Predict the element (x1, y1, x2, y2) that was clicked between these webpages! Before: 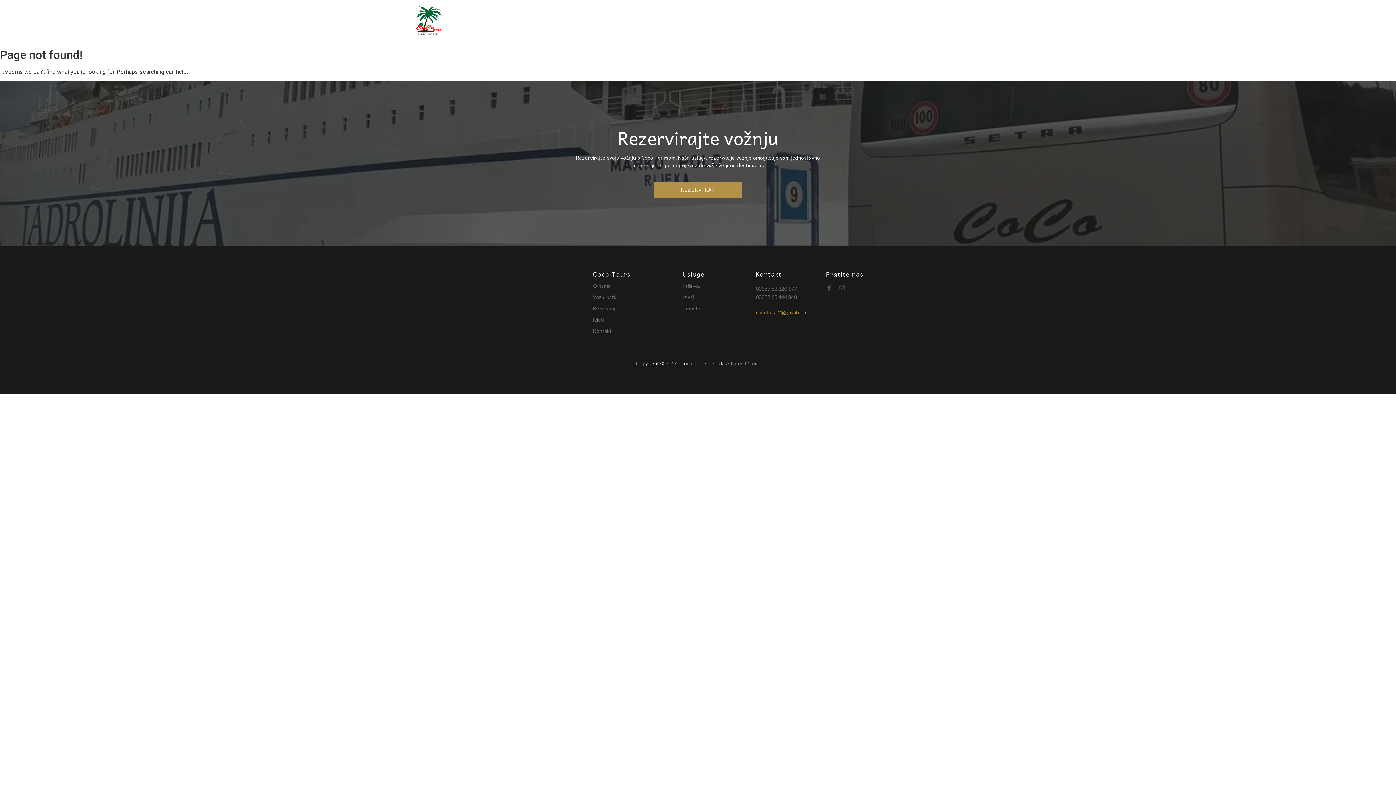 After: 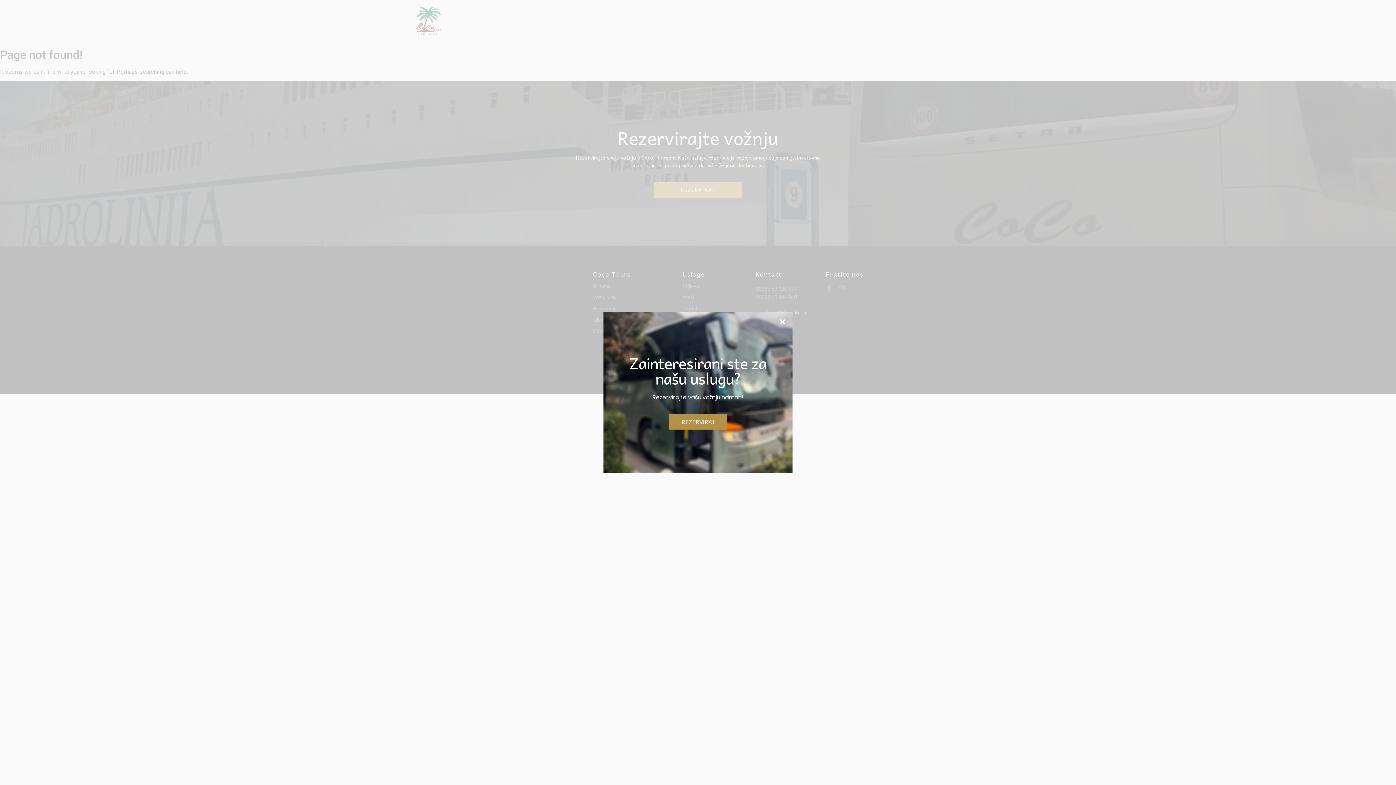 Action: bbox: (682, 282, 700, 289) label: Prijevoz